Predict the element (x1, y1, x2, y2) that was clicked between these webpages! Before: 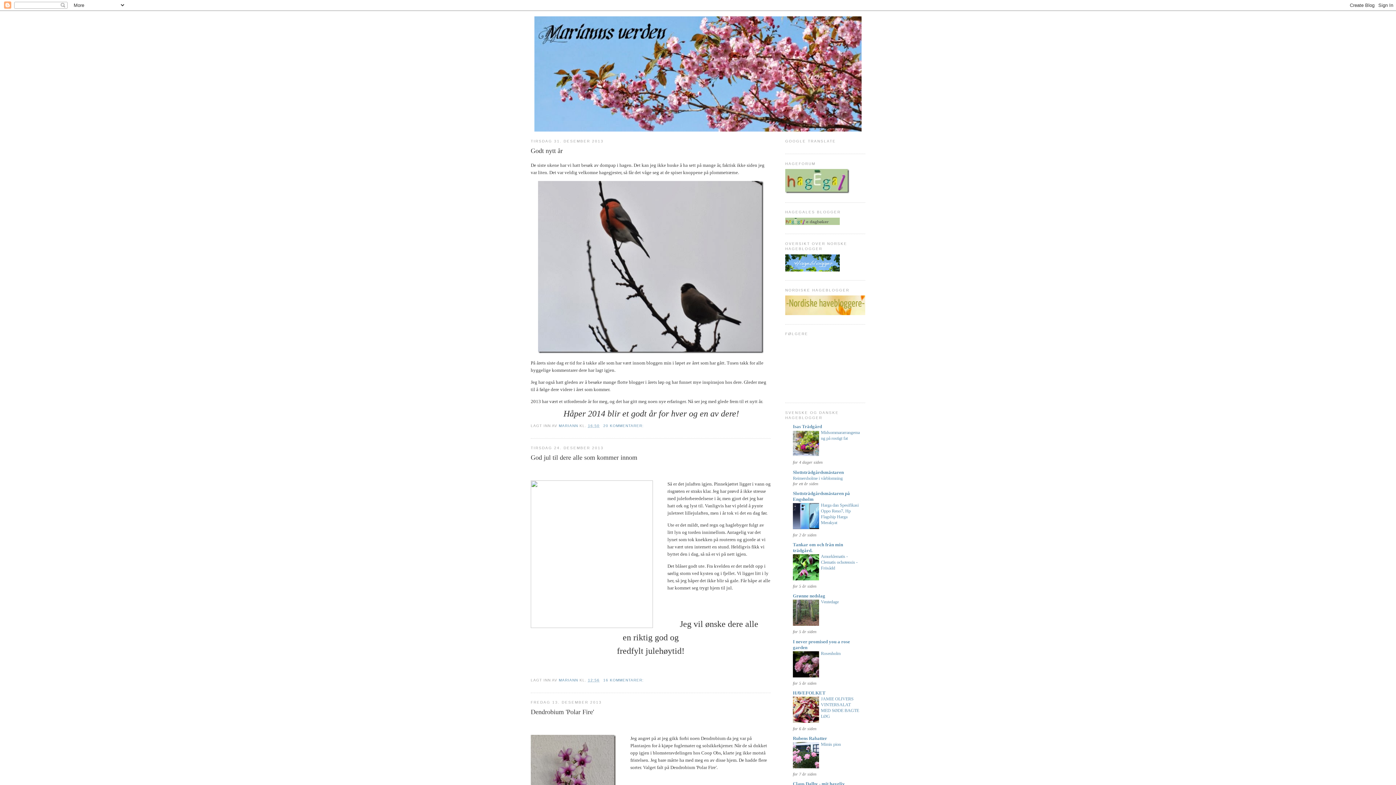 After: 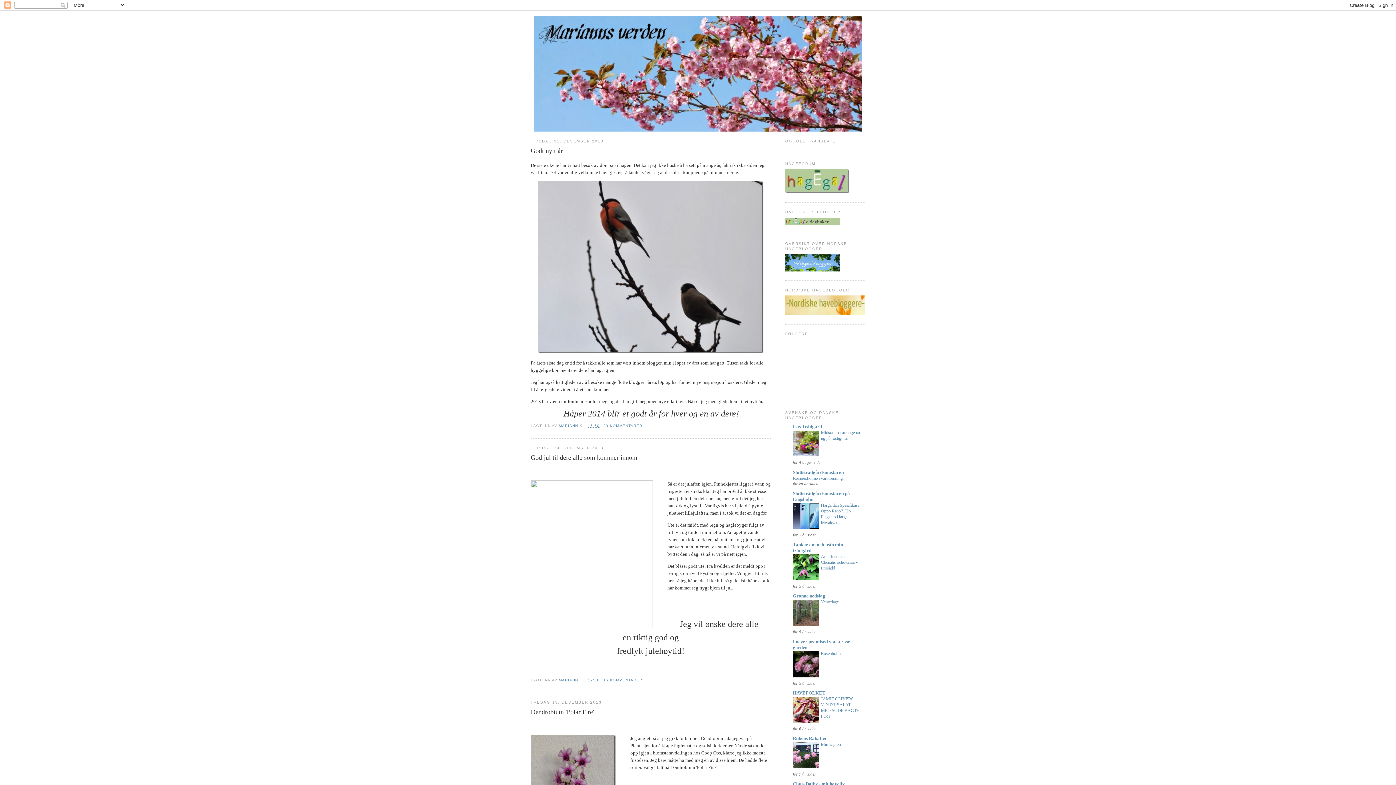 Action: bbox: (793, 719, 819, 724)